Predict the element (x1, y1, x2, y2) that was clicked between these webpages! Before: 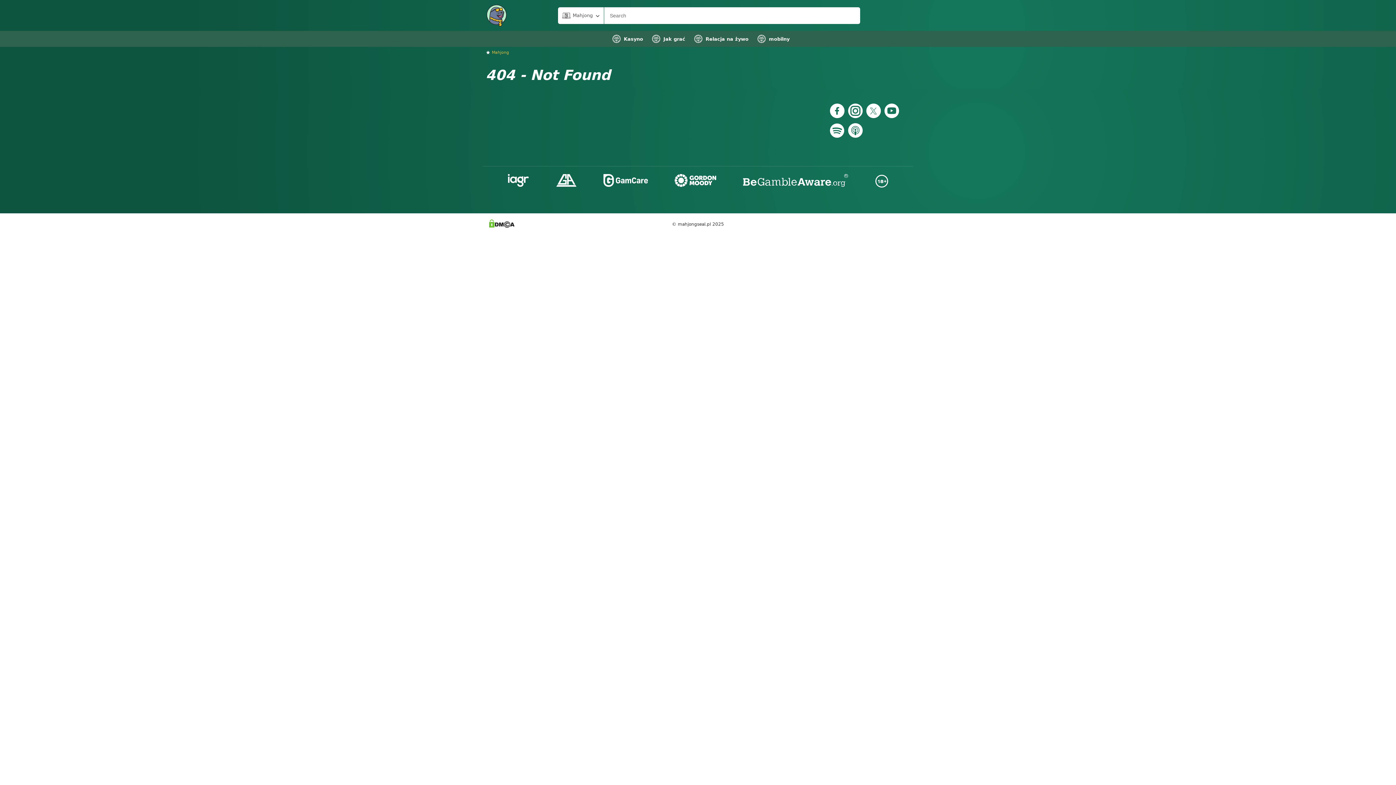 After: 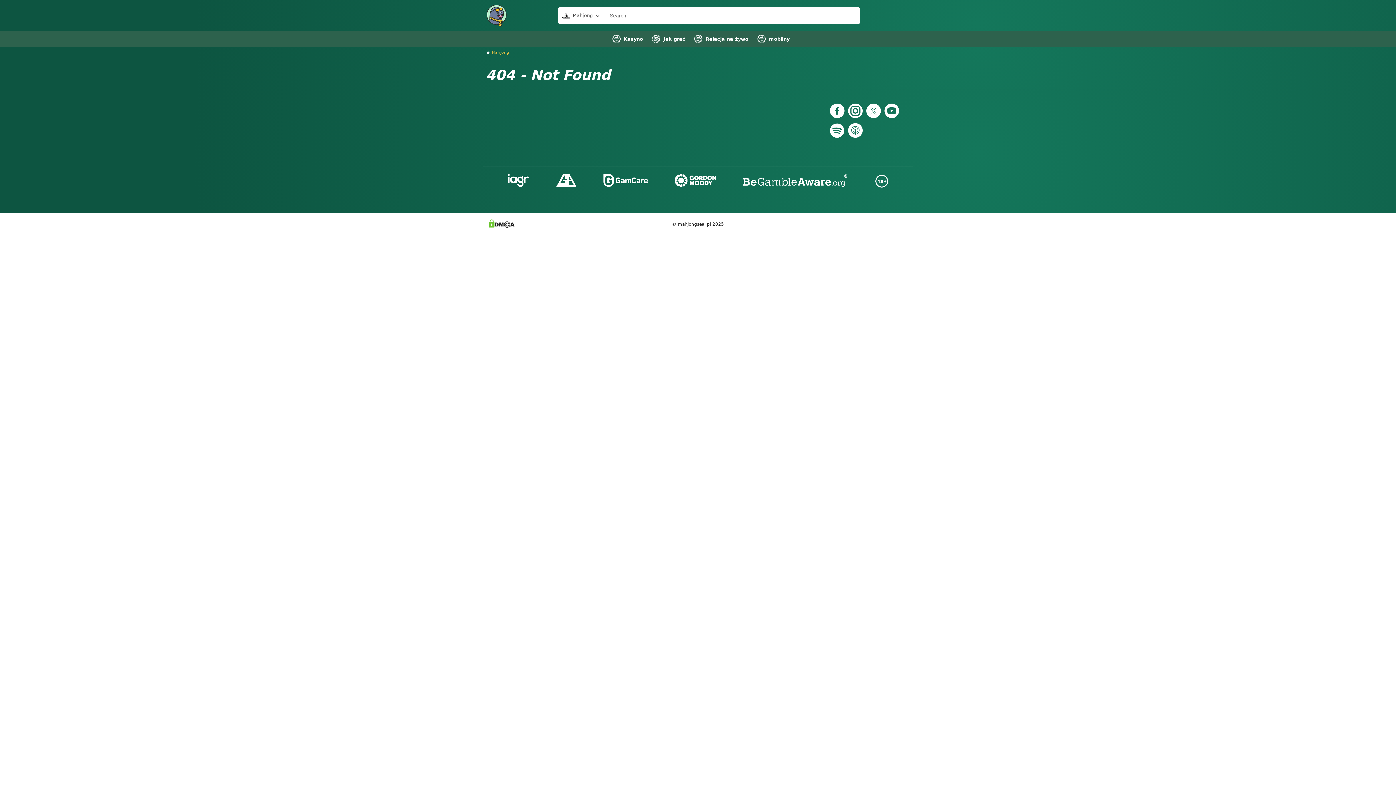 Action: bbox: (884, 103, 899, 119)